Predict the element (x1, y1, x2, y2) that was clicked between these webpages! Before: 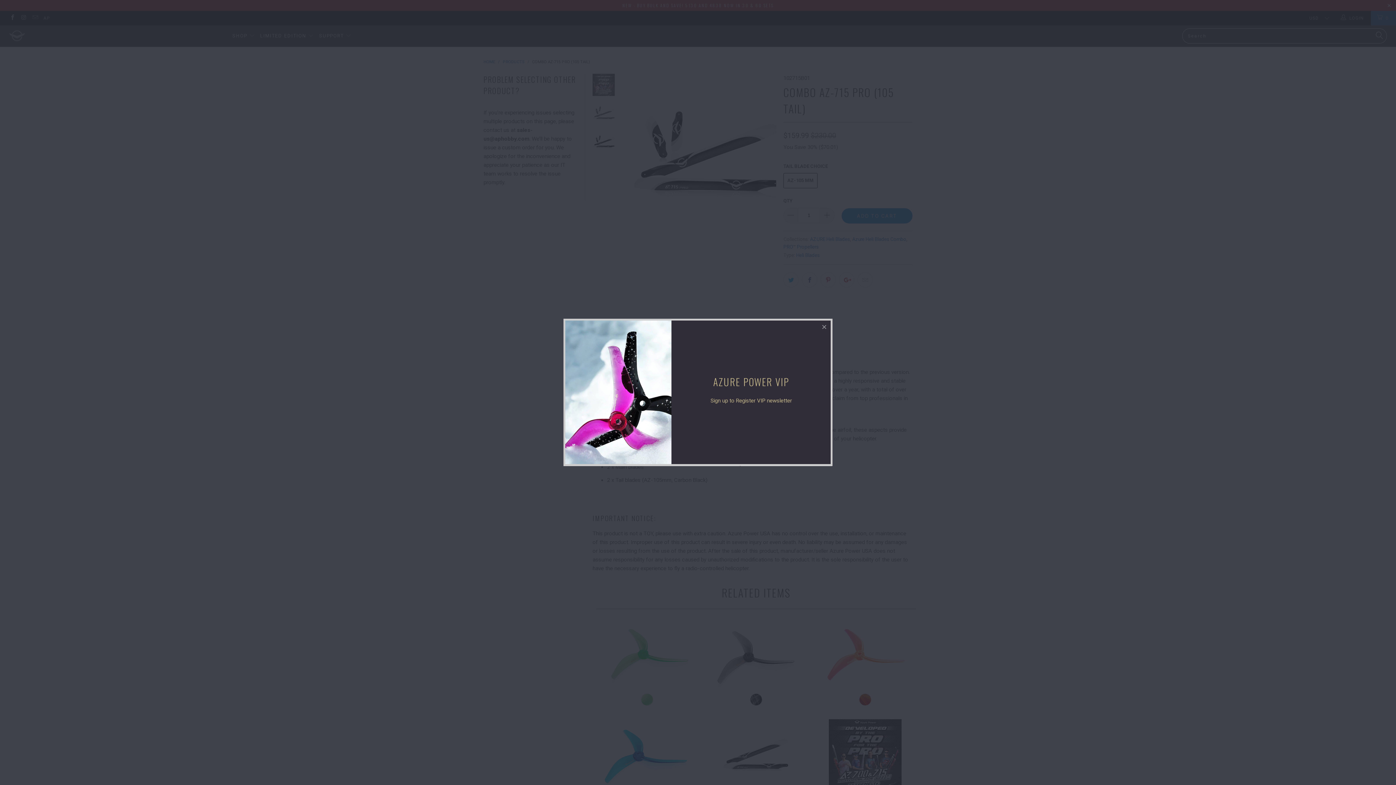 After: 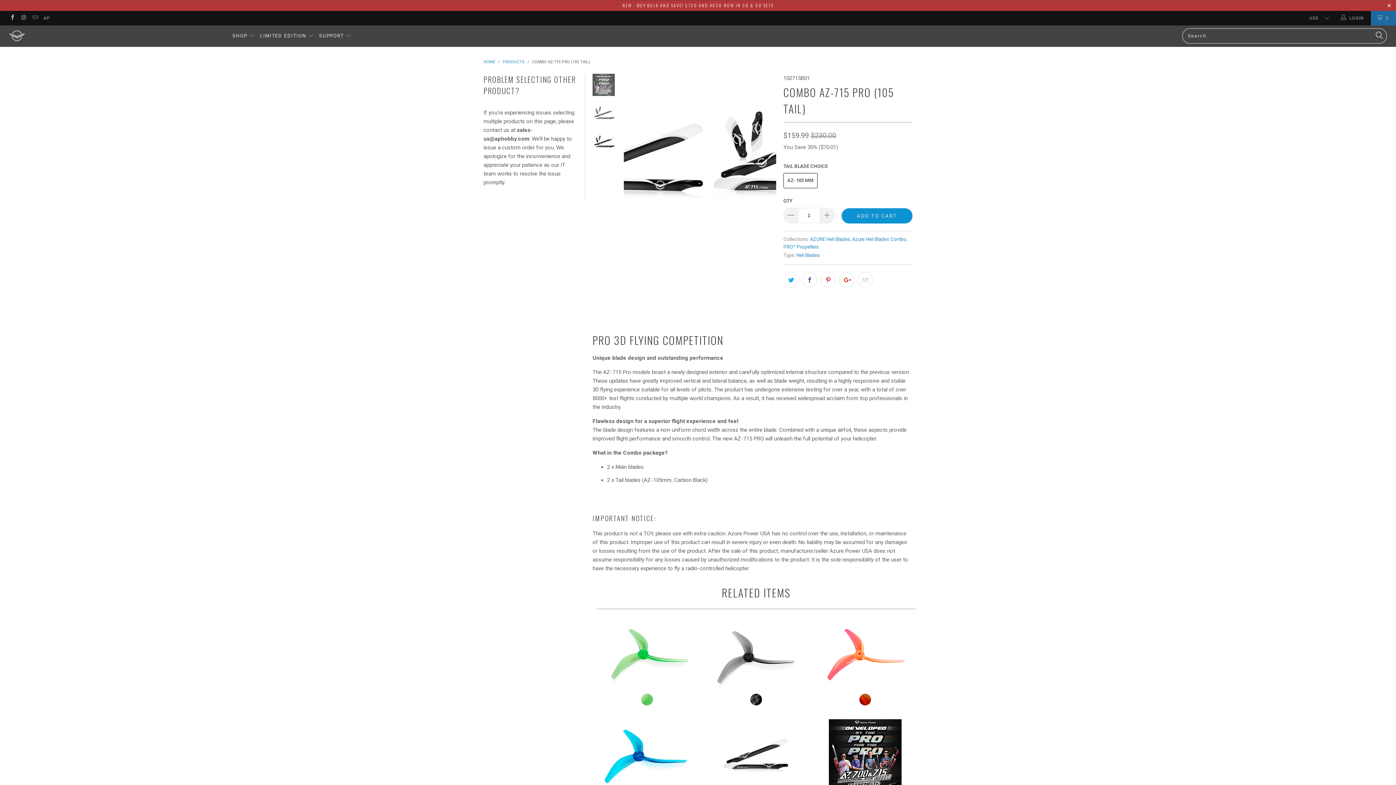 Action: bbox: (818, 320, 831, 333)